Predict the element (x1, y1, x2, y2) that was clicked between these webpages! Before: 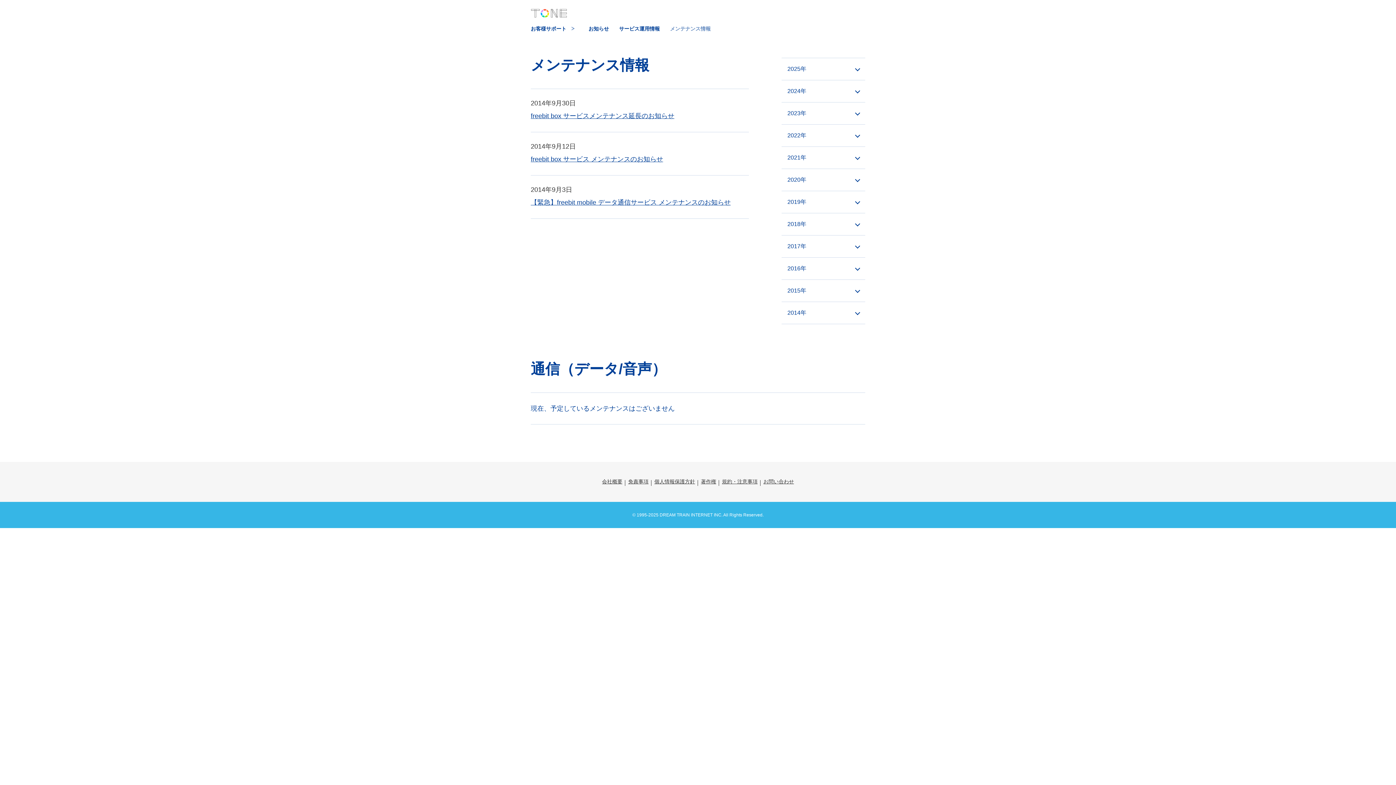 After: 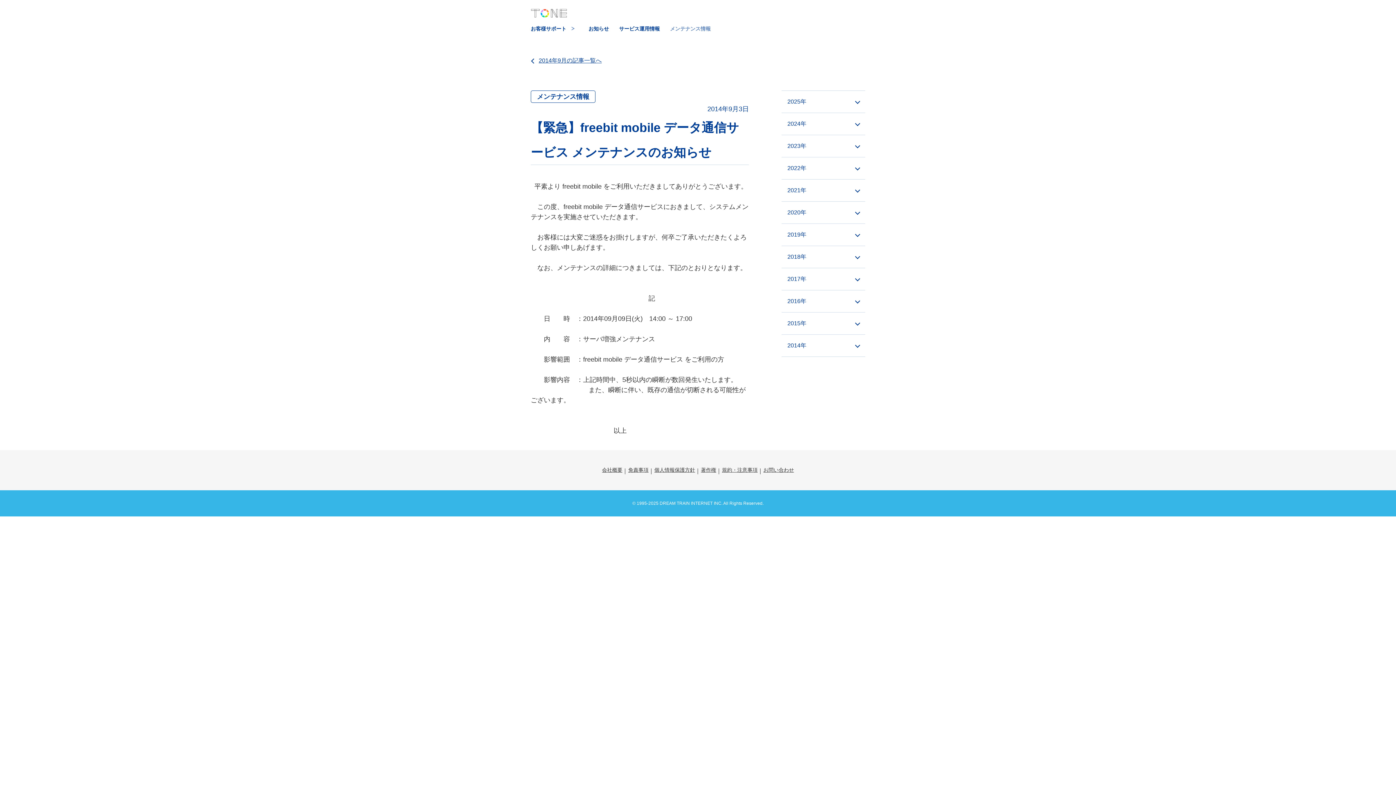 Action: bbox: (530, 186, 749, 208) label: 2014年9月3日

【緊急】freebit mobile データ通信サービス メンテナンスのお知らせ